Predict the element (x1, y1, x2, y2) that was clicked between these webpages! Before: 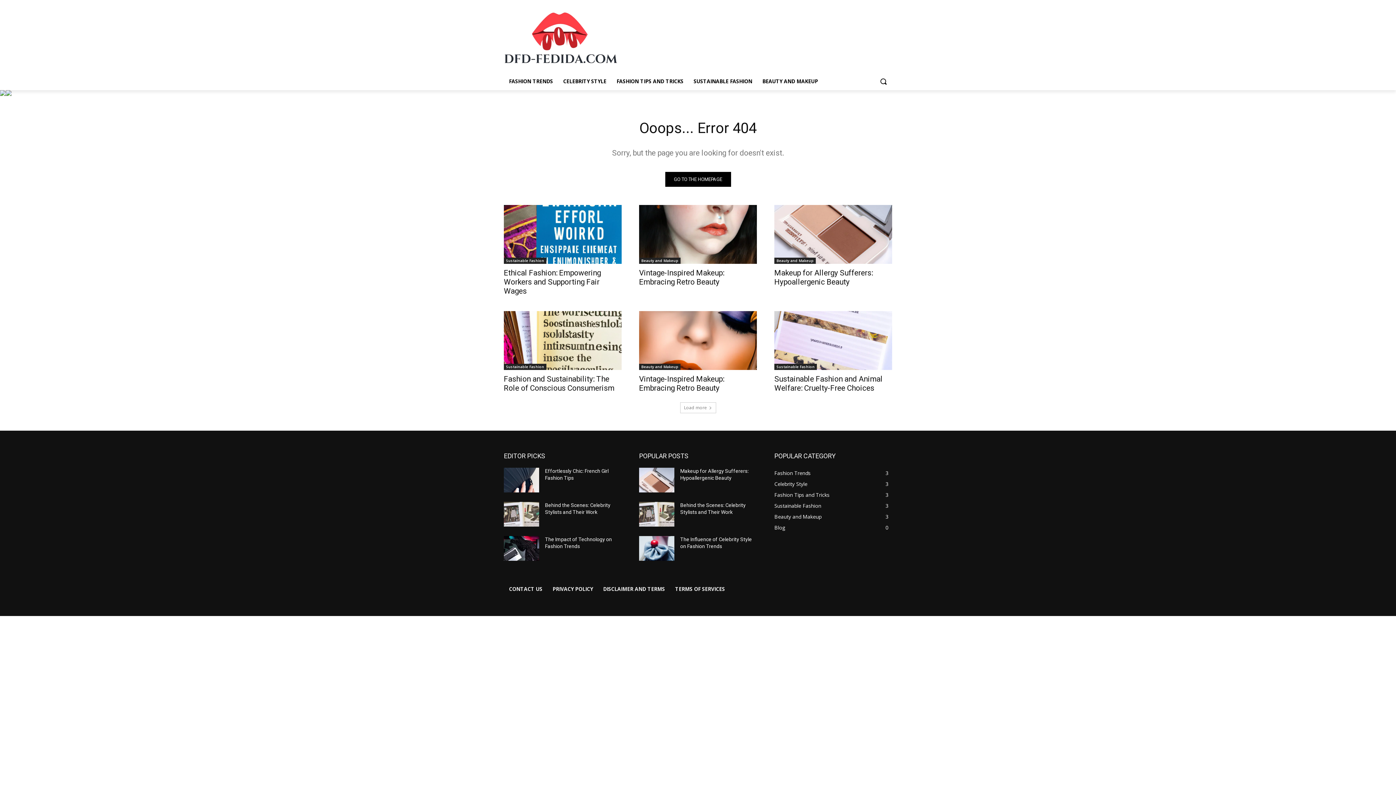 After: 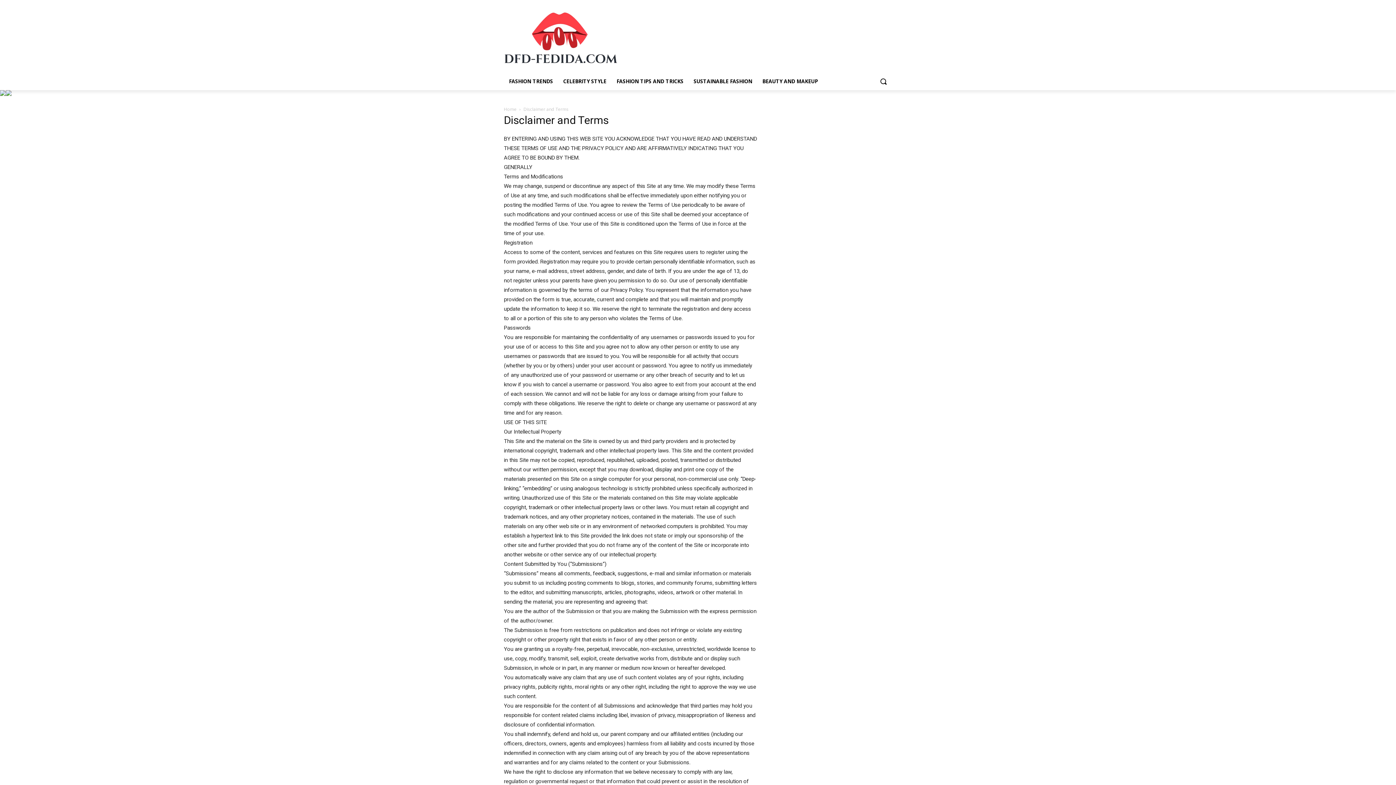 Action: bbox: (598, 580, 670, 598) label: DISCLAIMER AND TERMS